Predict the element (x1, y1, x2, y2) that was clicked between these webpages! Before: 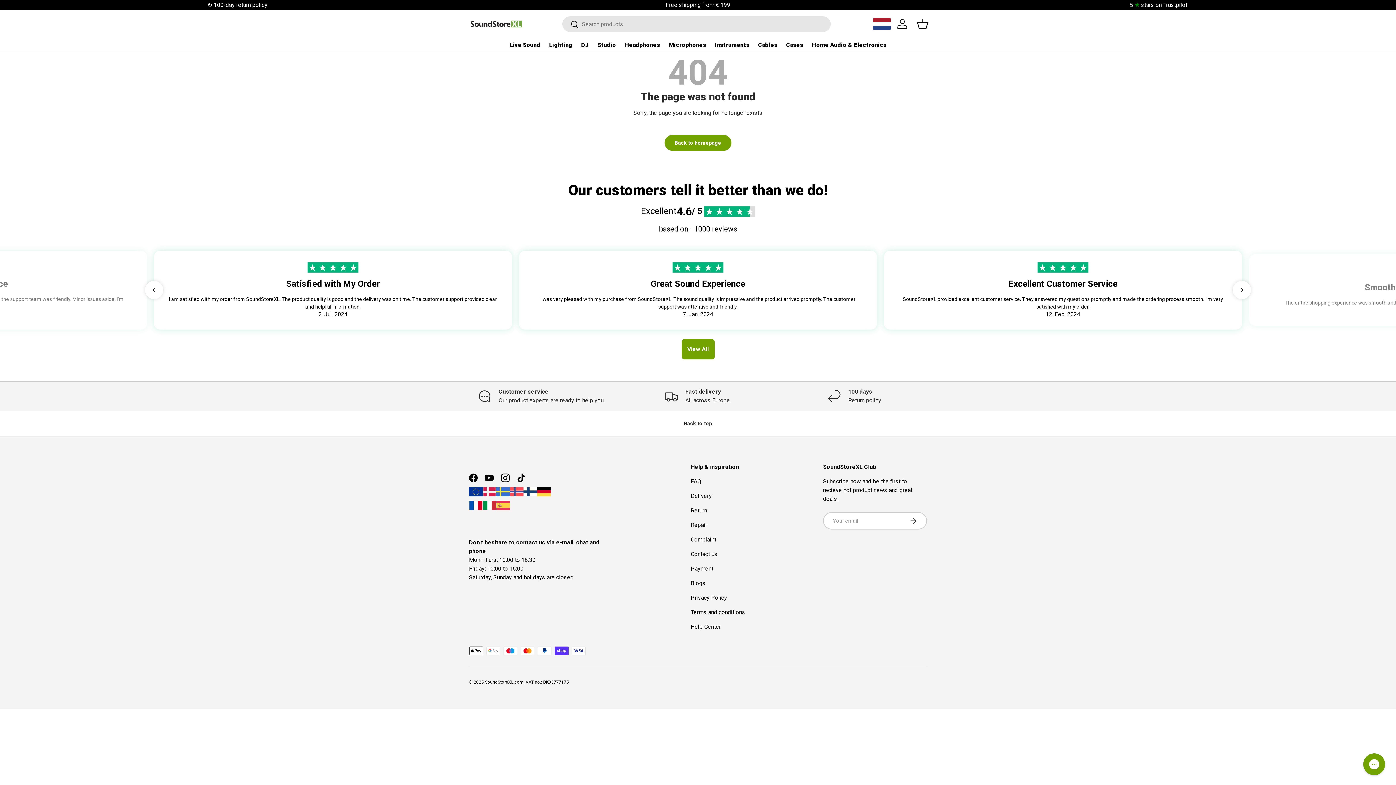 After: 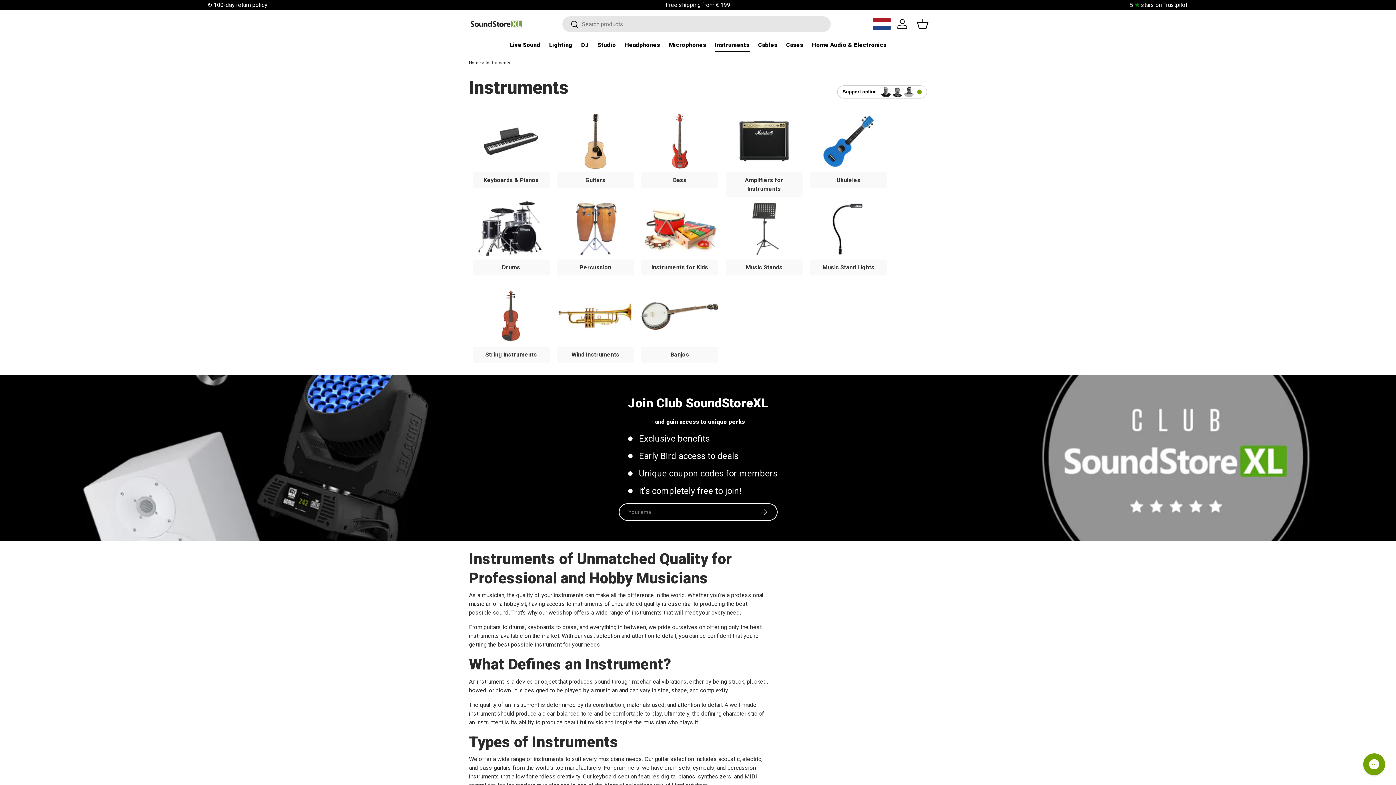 Action: label: Instruments bbox: (715, 37, 749, 52)